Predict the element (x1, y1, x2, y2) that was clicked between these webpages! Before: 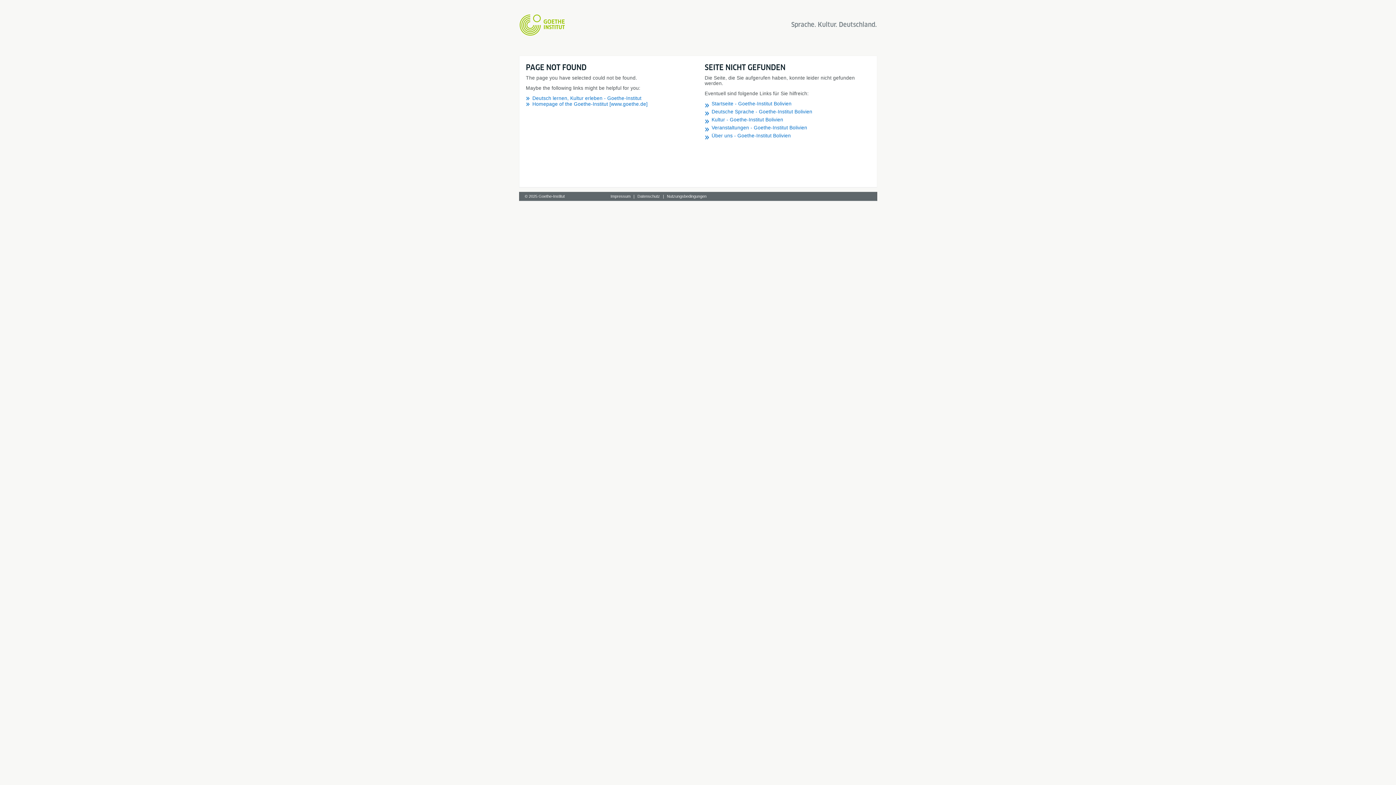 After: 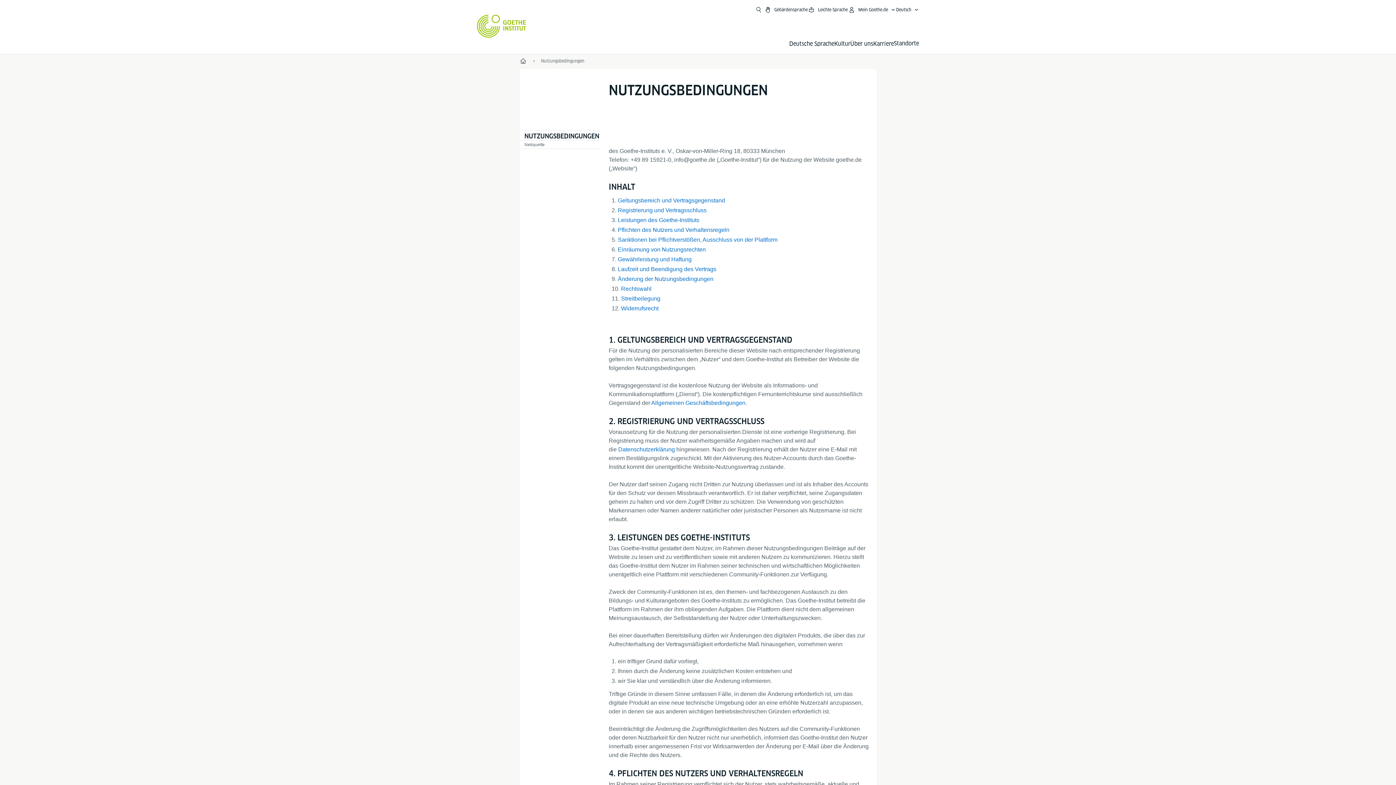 Action: bbox: (664, 194, 709, 200) label: Nutzungsbedingungen